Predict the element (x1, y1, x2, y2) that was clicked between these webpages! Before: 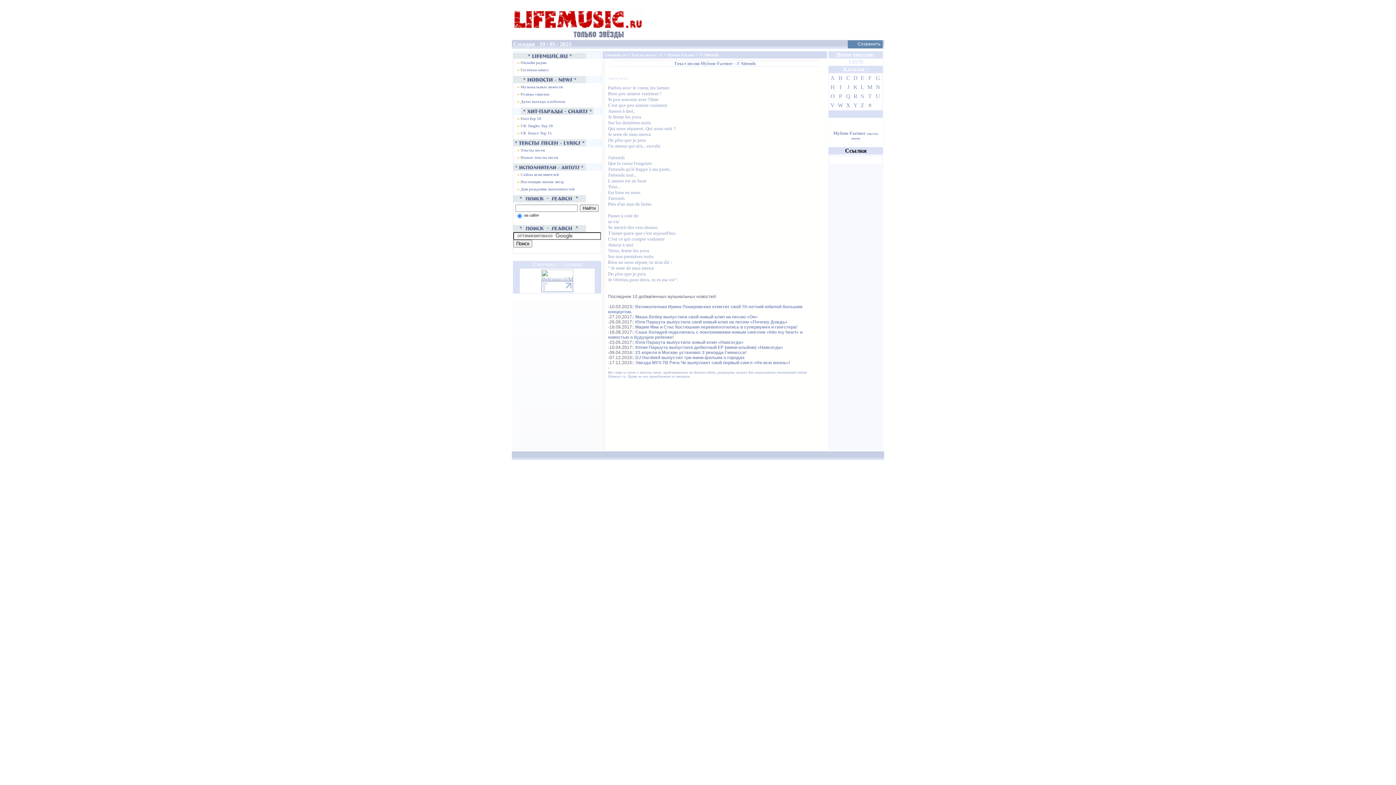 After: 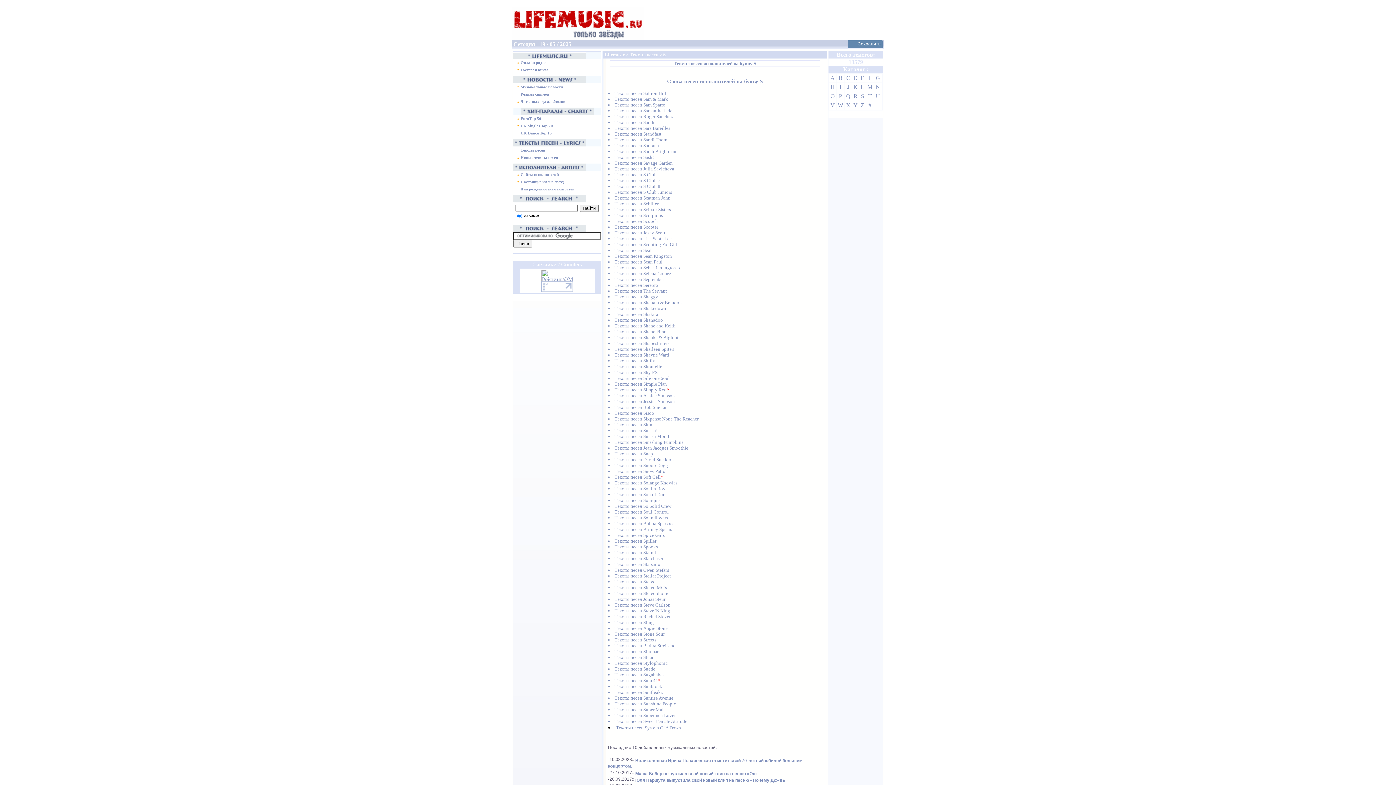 Action: bbox: (861, 93, 864, 99) label: S